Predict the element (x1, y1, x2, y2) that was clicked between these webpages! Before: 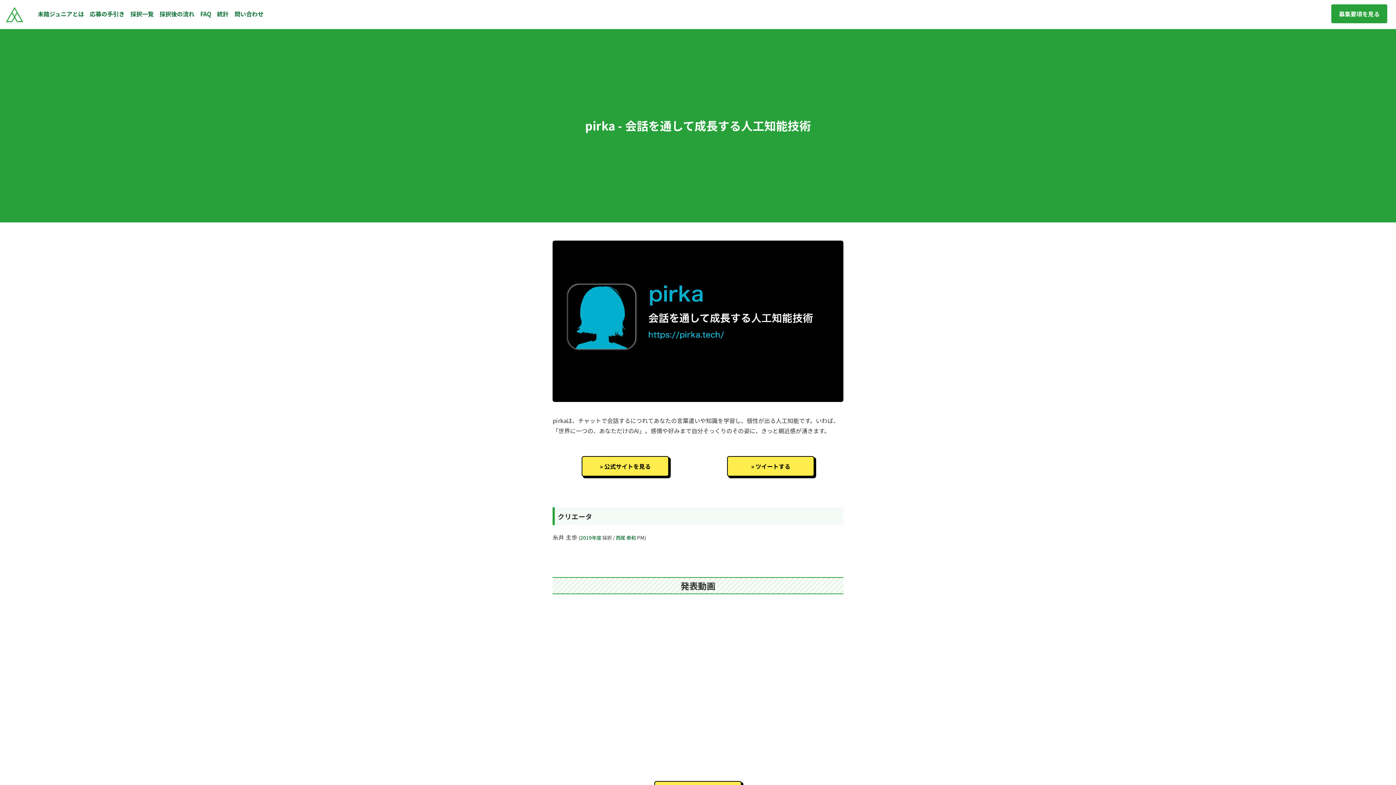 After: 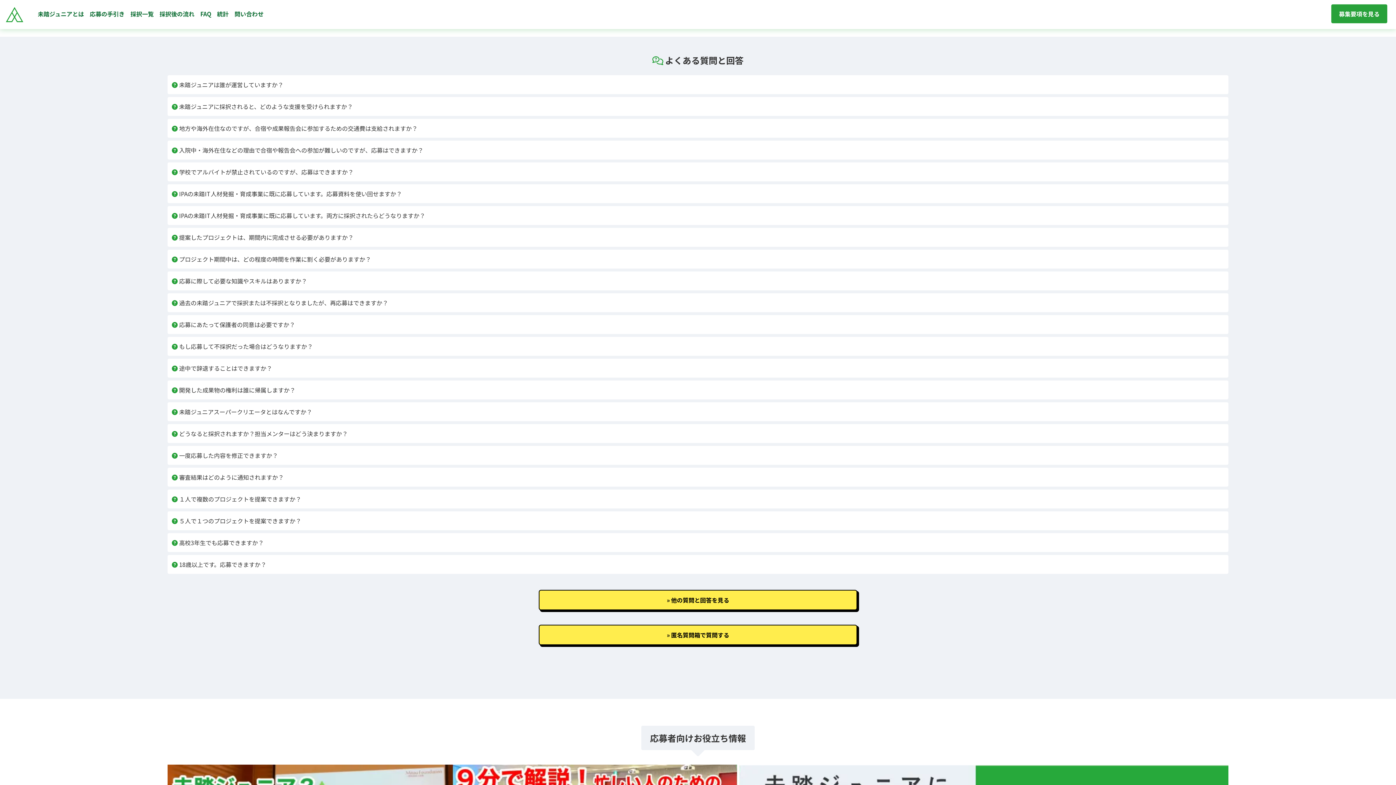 Action: bbox: (200, 9, 215, 18) label: FAQ